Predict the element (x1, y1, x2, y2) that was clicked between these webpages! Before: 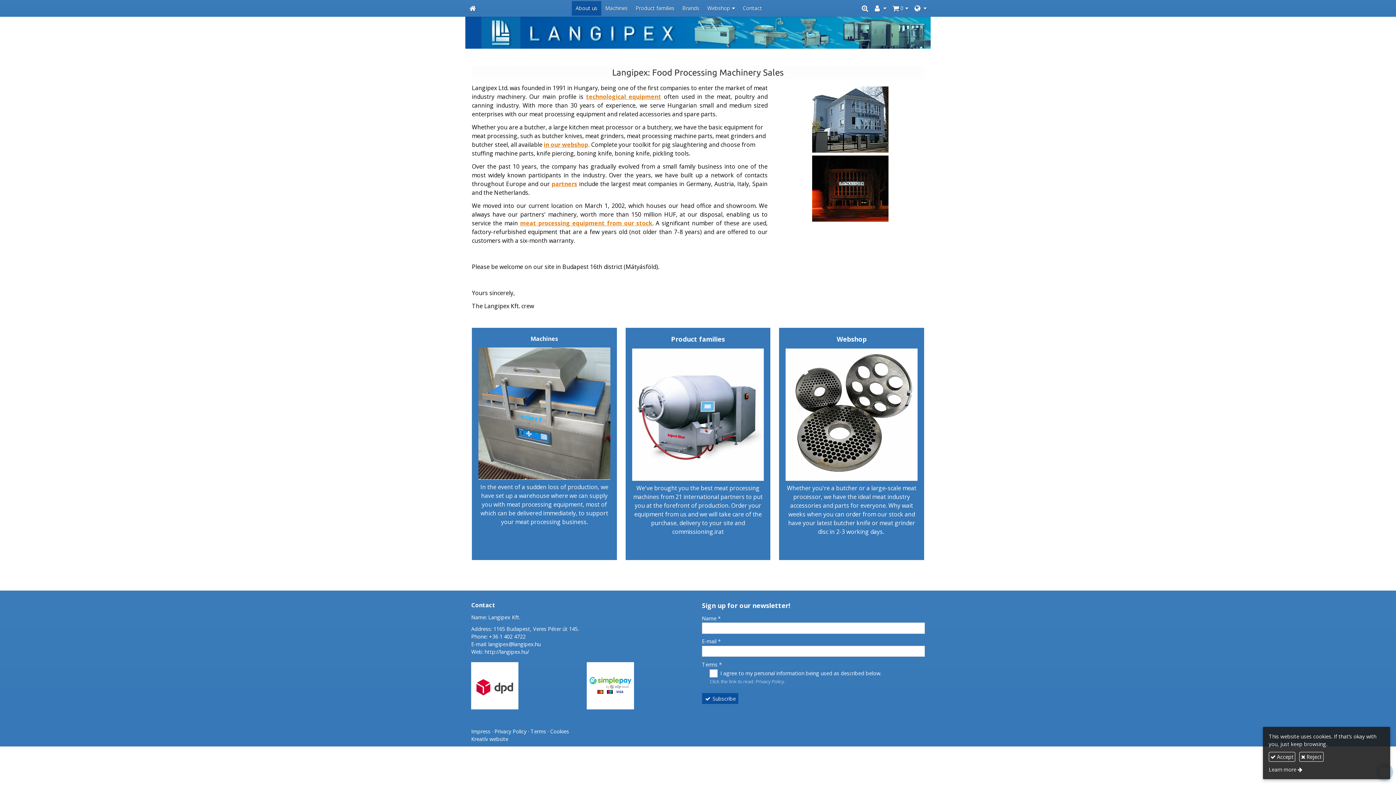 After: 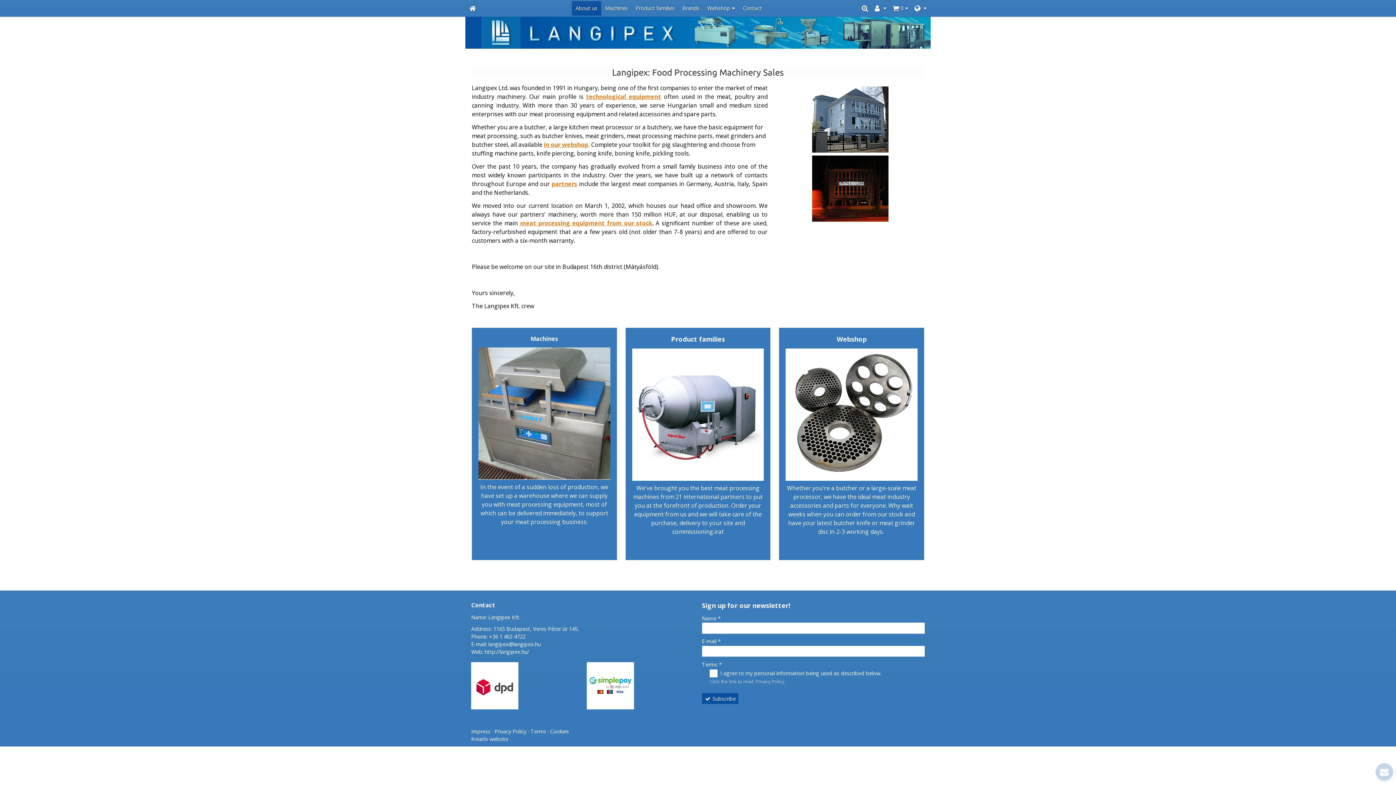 Action: bbox: (465, 16, 930, 48) label: Home page